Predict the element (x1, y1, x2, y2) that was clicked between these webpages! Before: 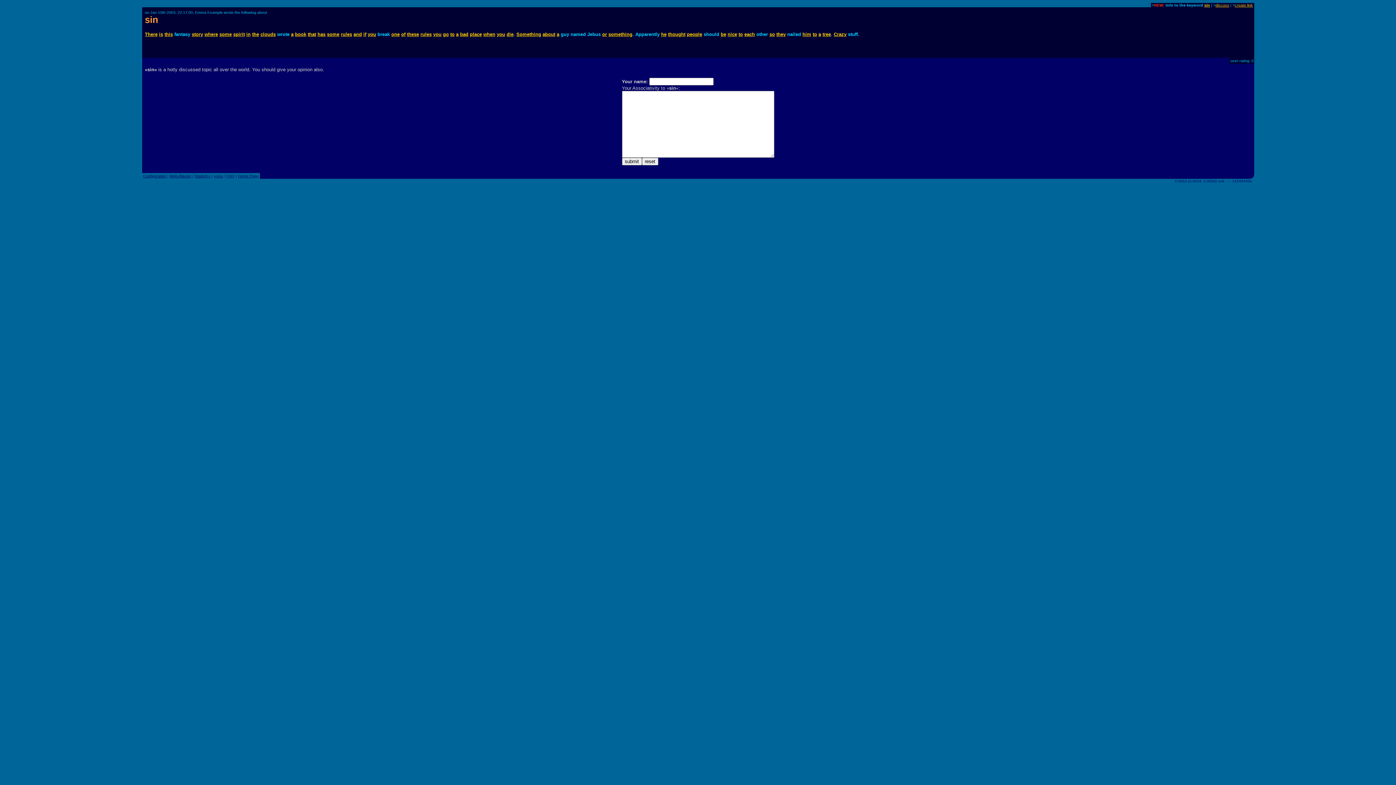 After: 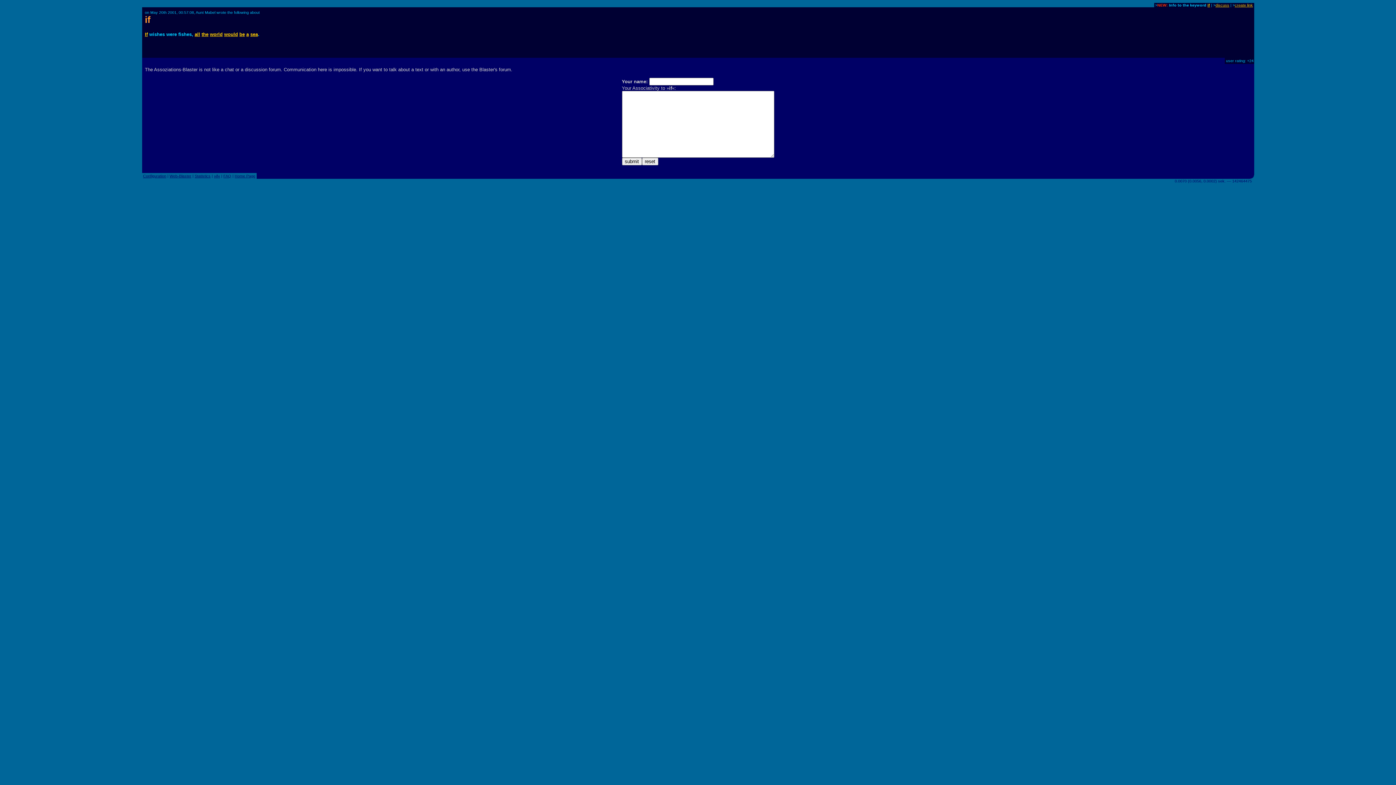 Action: label: if bbox: (363, 31, 366, 37)